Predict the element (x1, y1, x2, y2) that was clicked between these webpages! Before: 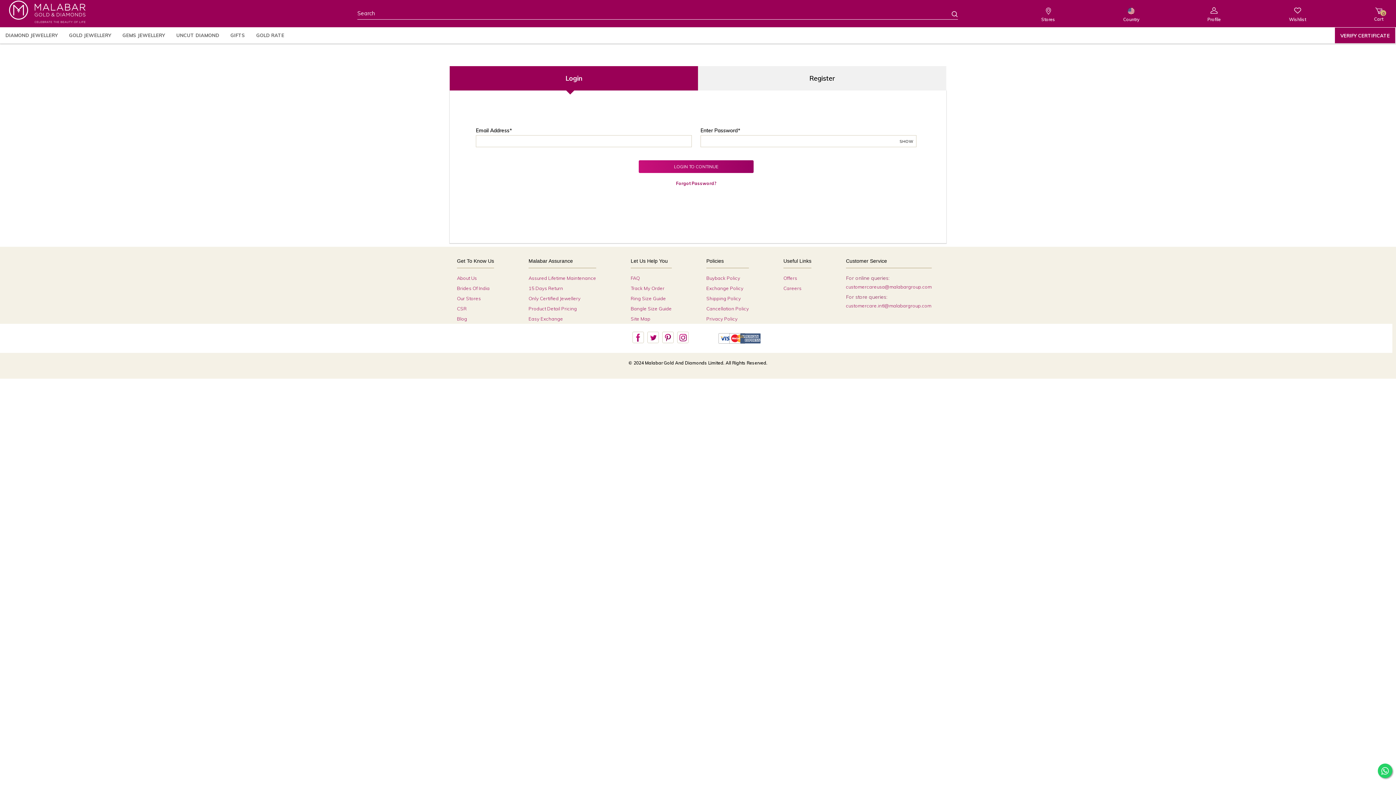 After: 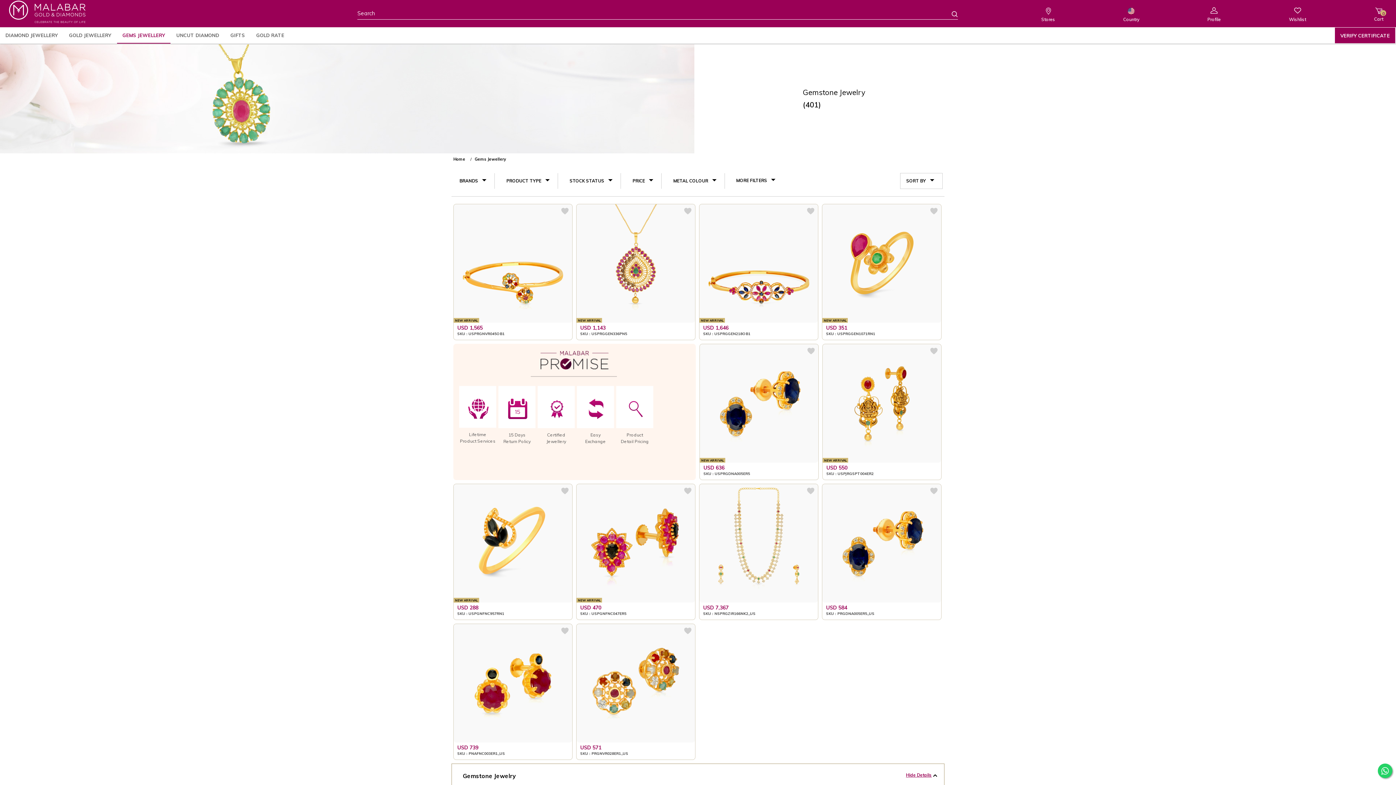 Action: bbox: (117, 27, 170, 43) label: GEMS JEWELLERY